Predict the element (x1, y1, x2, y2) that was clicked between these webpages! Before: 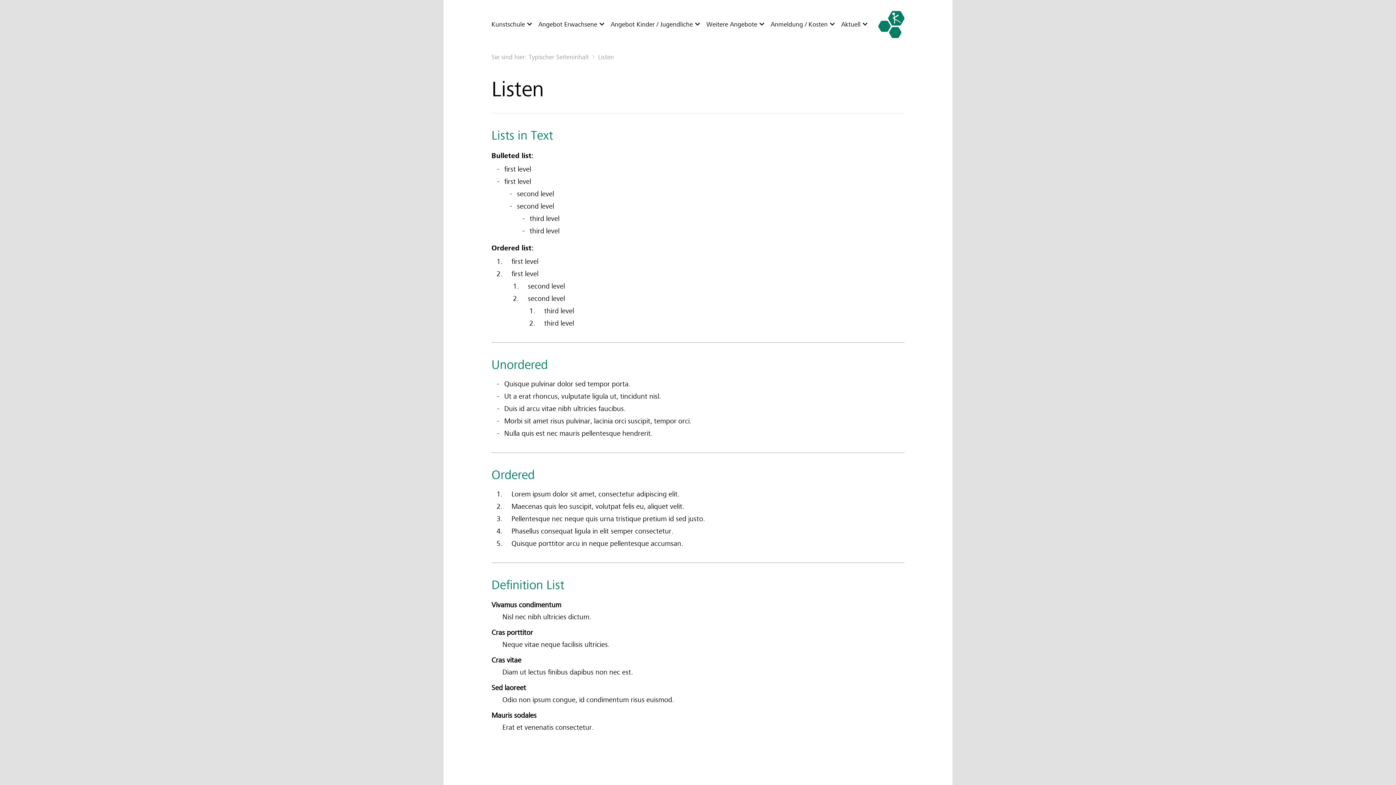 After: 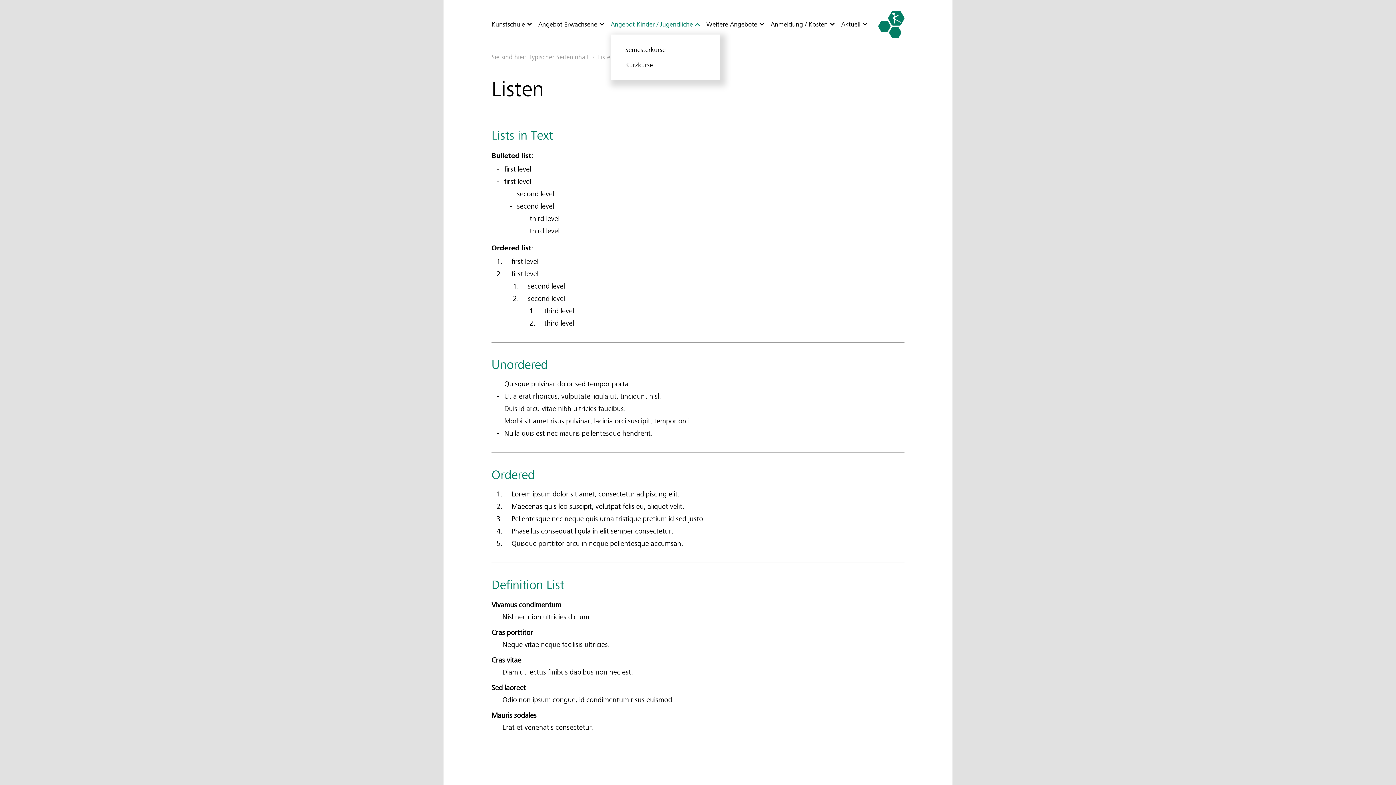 Action: bbox: (610, 20, 700, 27) label: Angebot Kinder / Jugendliche